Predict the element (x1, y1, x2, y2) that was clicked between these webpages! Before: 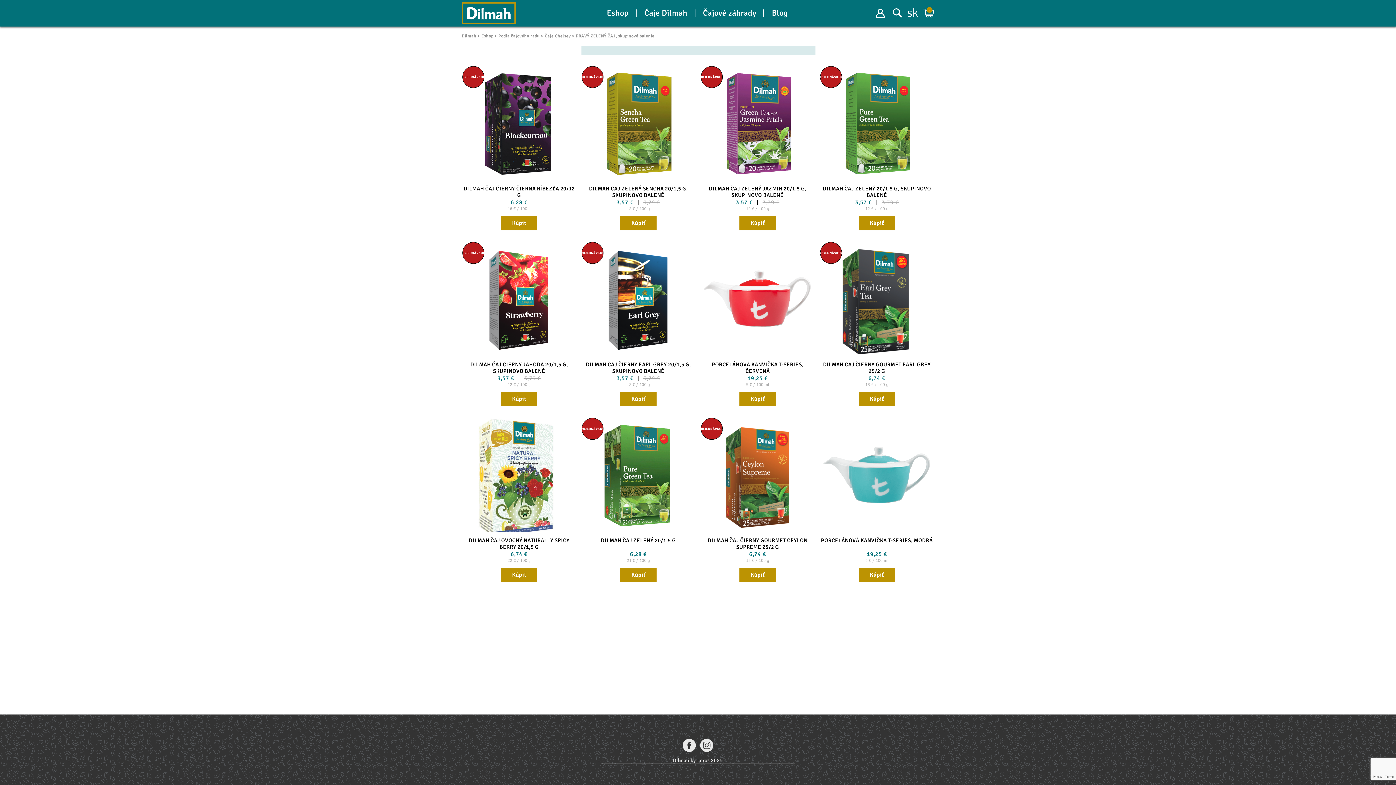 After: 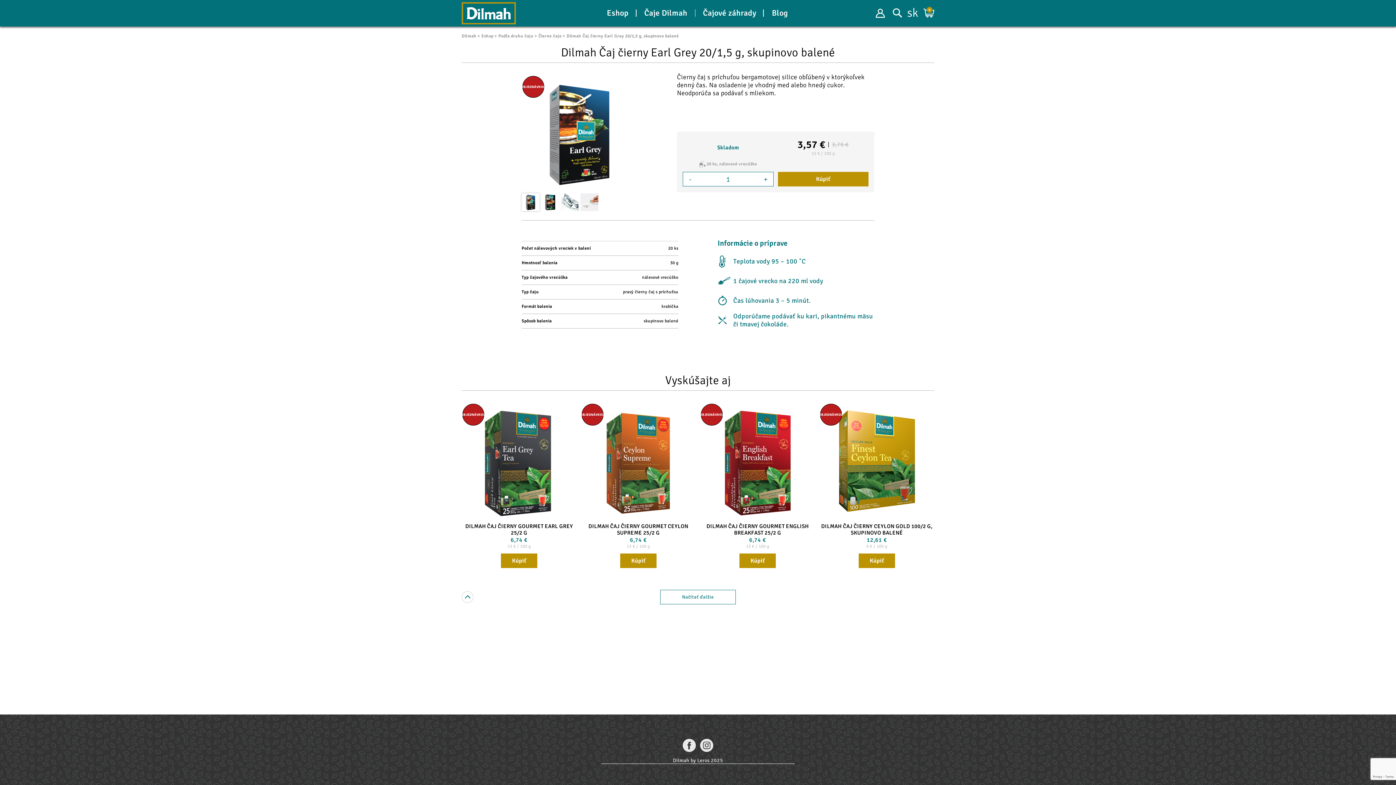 Action: label: DILMAH ČAJ ČIERNY EARL GREY 20/1,5 G, SKUPINOVO BALENÉ bbox: (586, 361, 691, 374)